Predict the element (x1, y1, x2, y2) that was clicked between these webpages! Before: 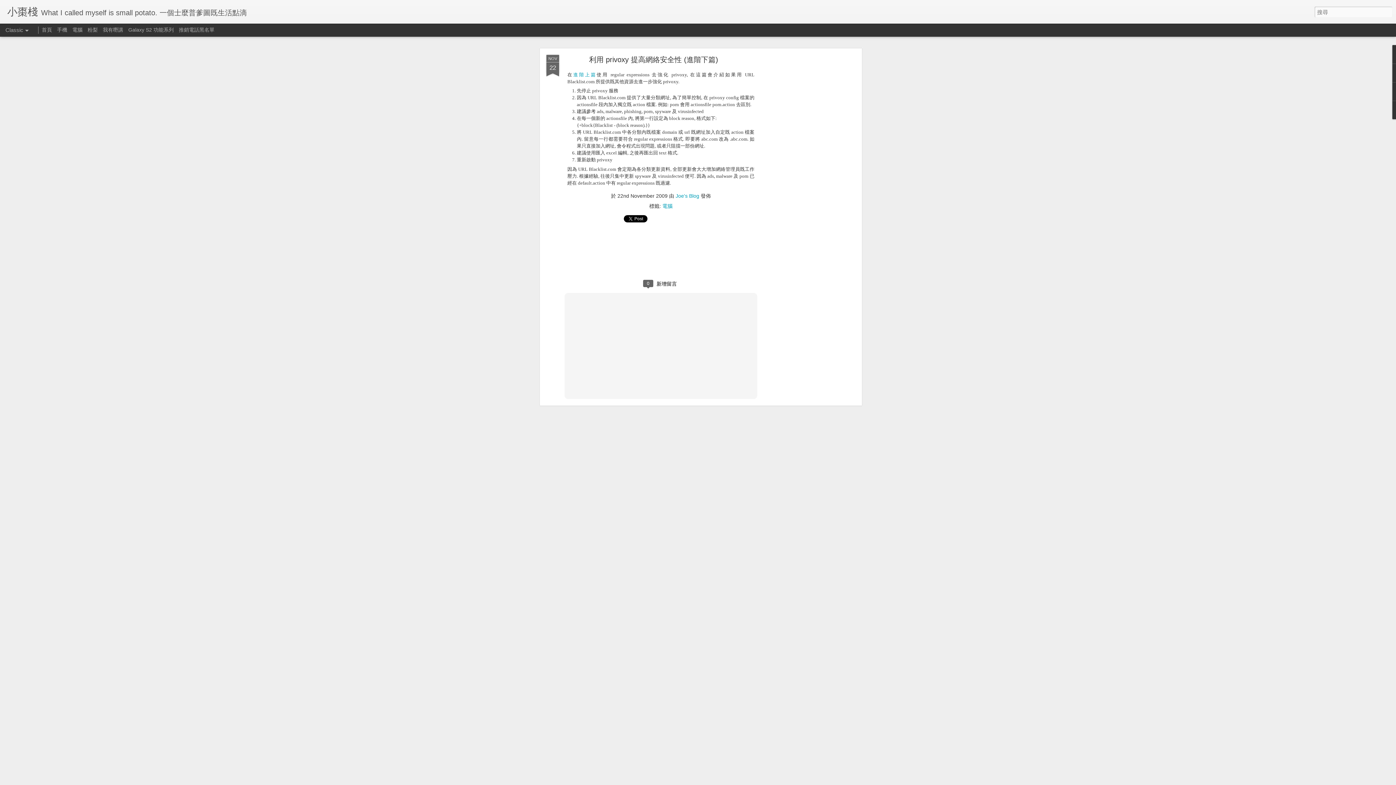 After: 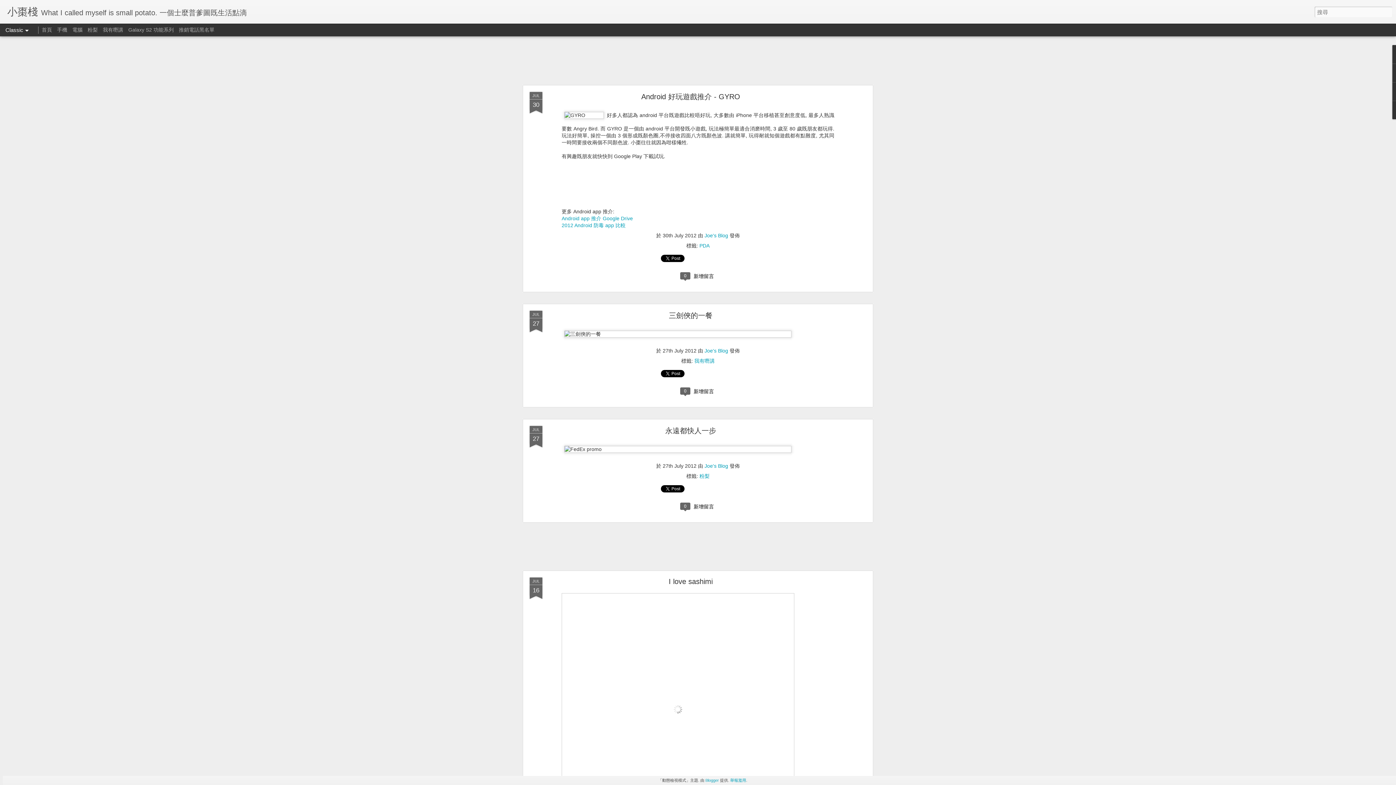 Action: bbox: (41, 26, 52, 32) label: 首頁